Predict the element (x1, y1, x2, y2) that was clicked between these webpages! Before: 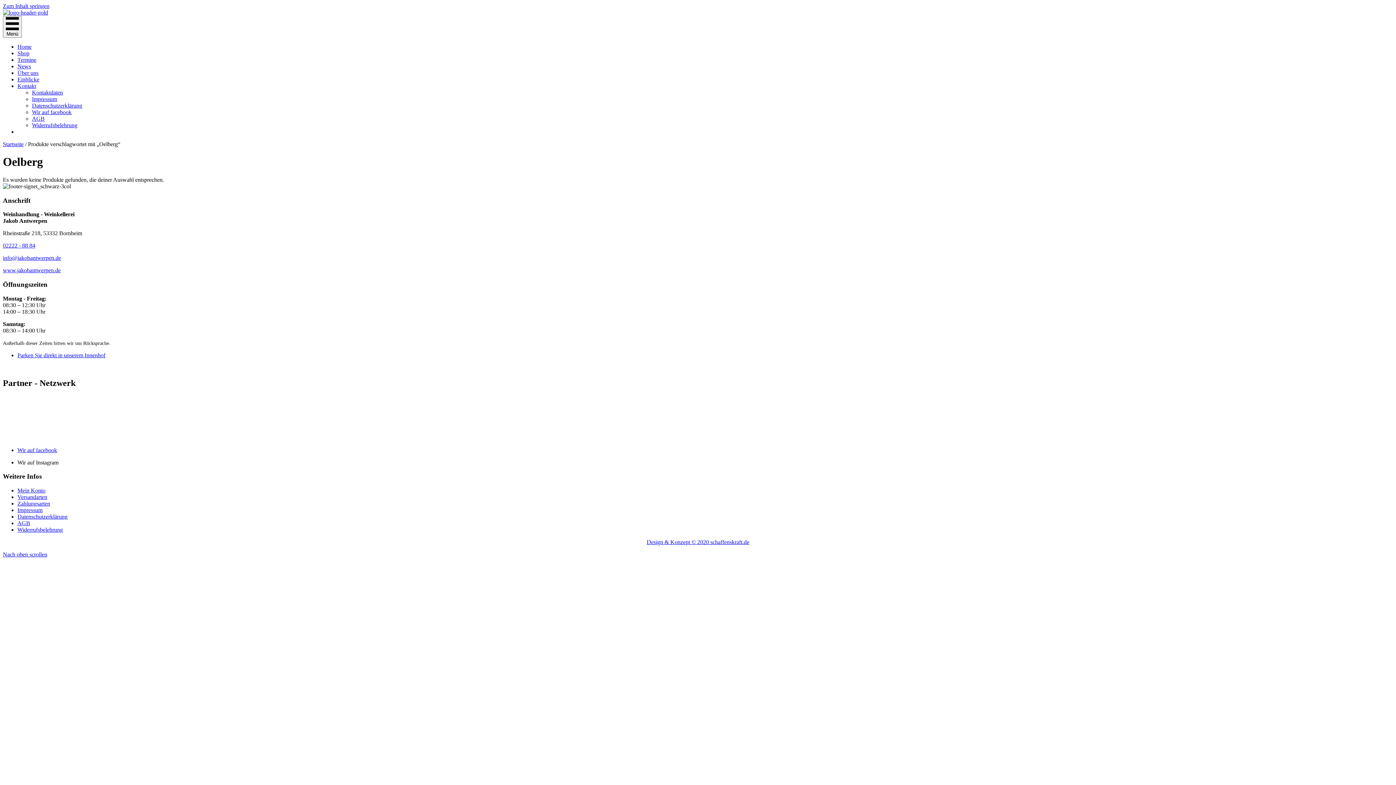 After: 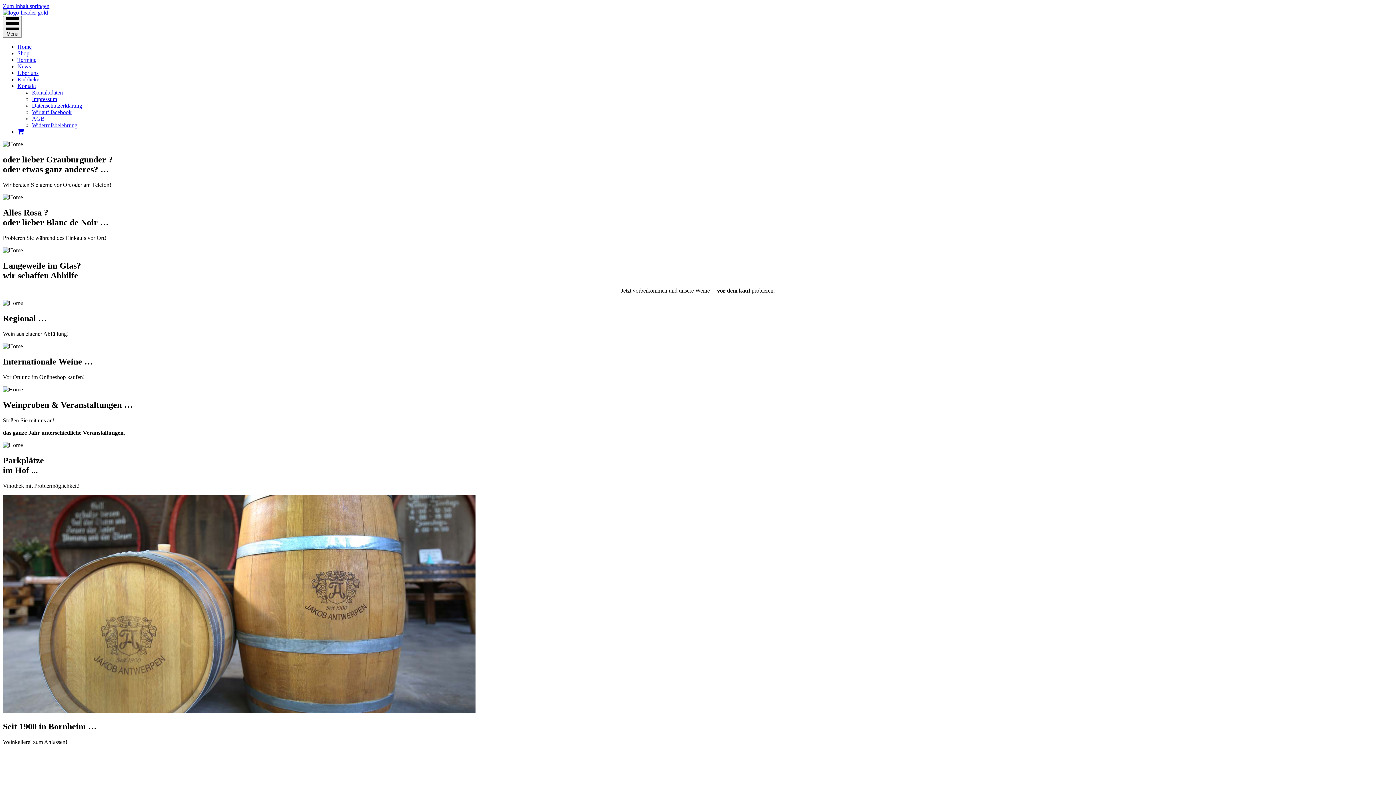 Action: bbox: (2, 9, 48, 15)